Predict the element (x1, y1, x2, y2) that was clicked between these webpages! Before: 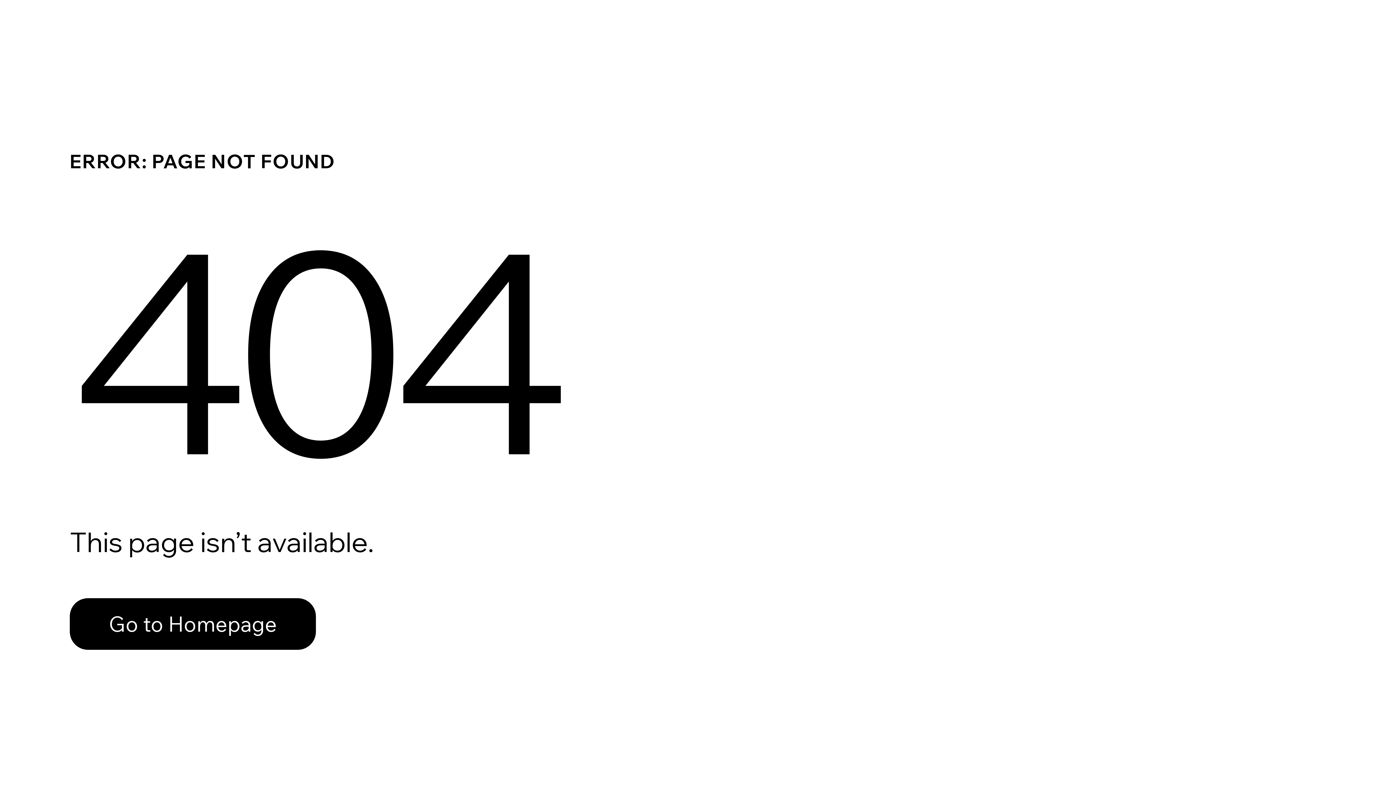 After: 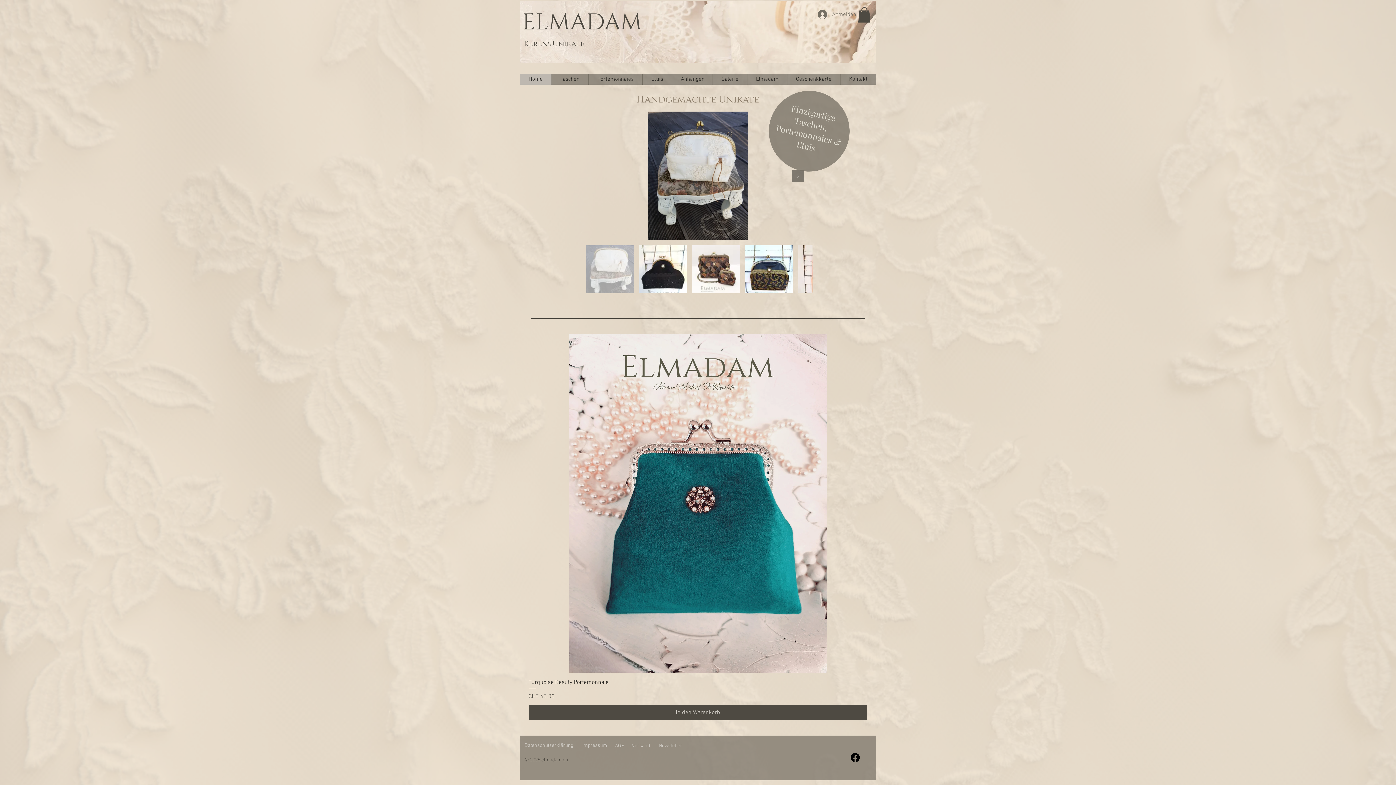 Action: label: Go to Homepage bbox: (69, 582, 768, 659)